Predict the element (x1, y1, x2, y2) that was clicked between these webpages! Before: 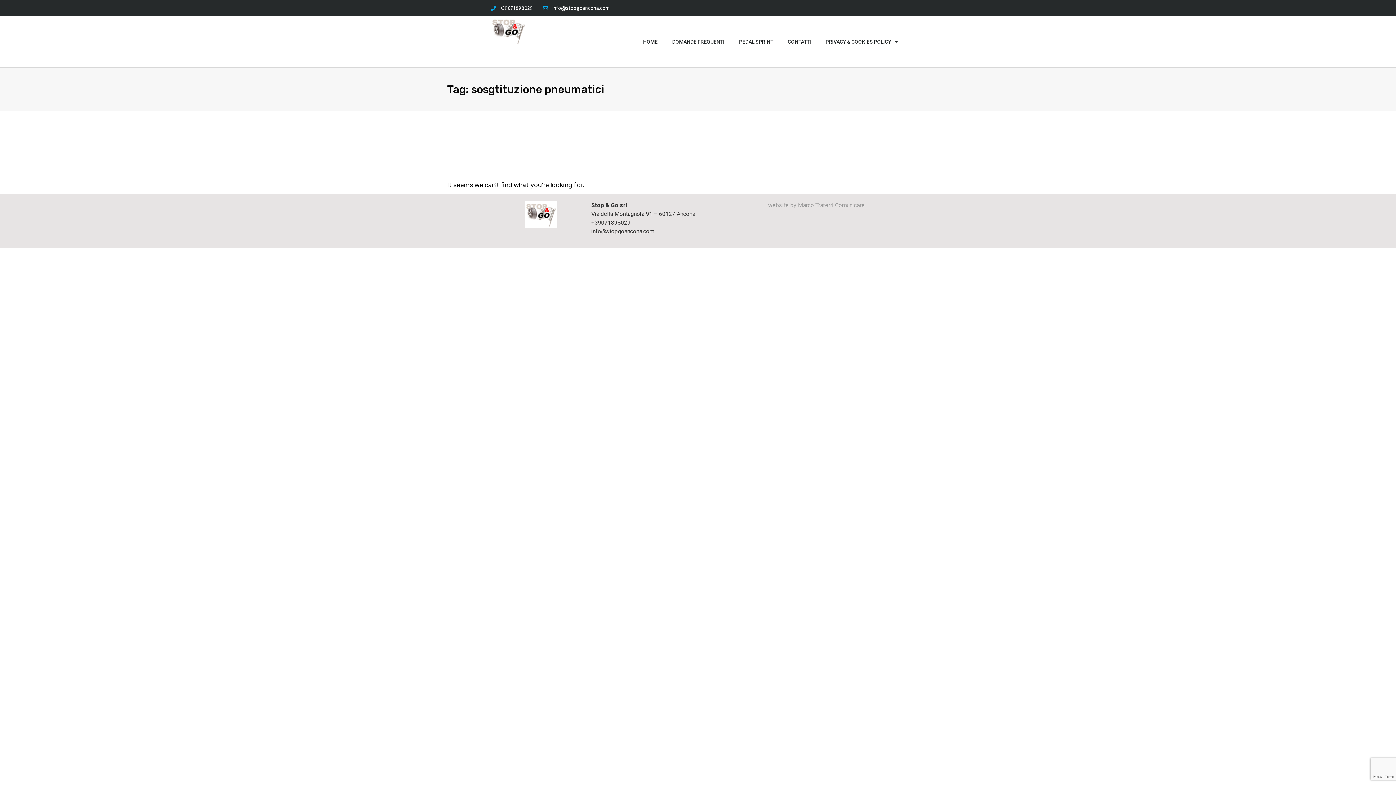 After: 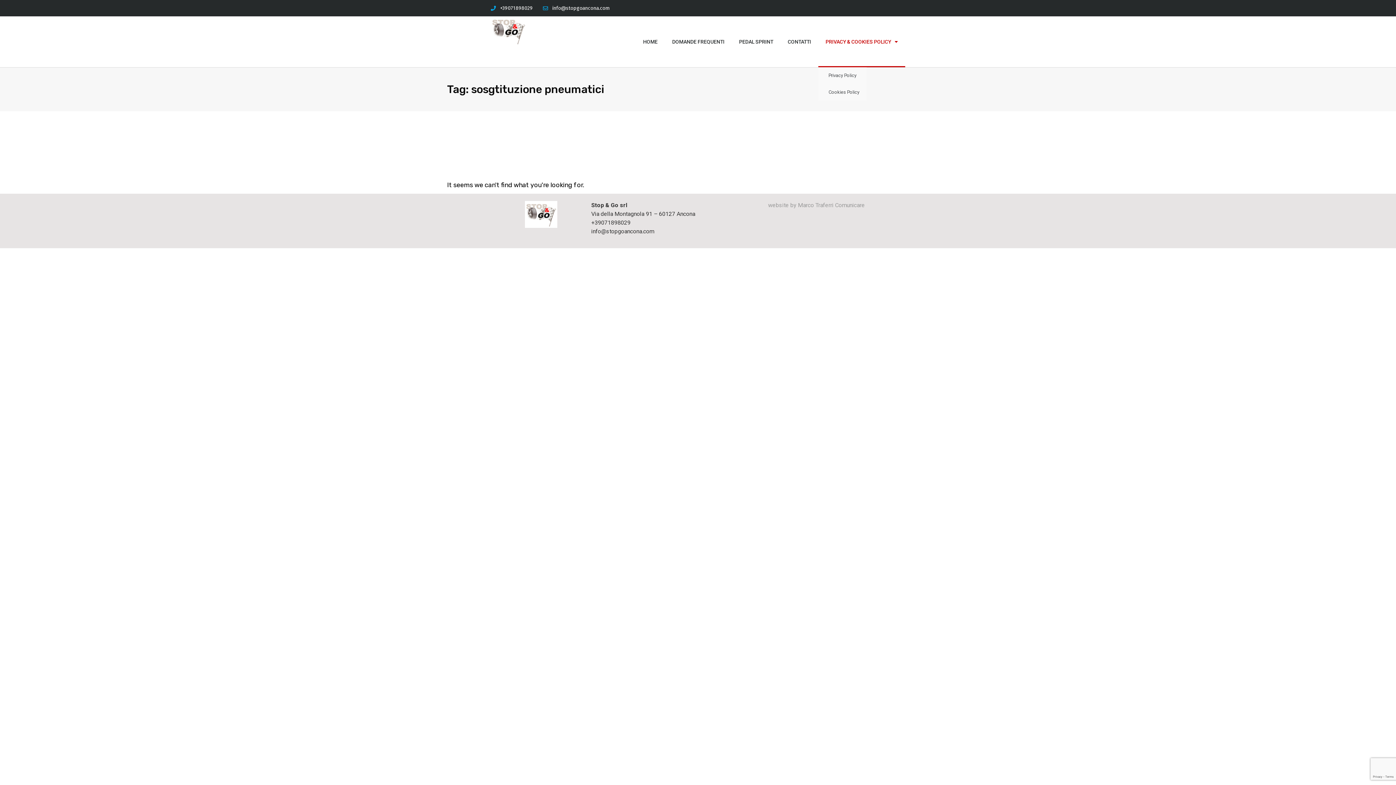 Action: bbox: (818, 16, 905, 67) label: PRIVACY & COOKIES POLICY